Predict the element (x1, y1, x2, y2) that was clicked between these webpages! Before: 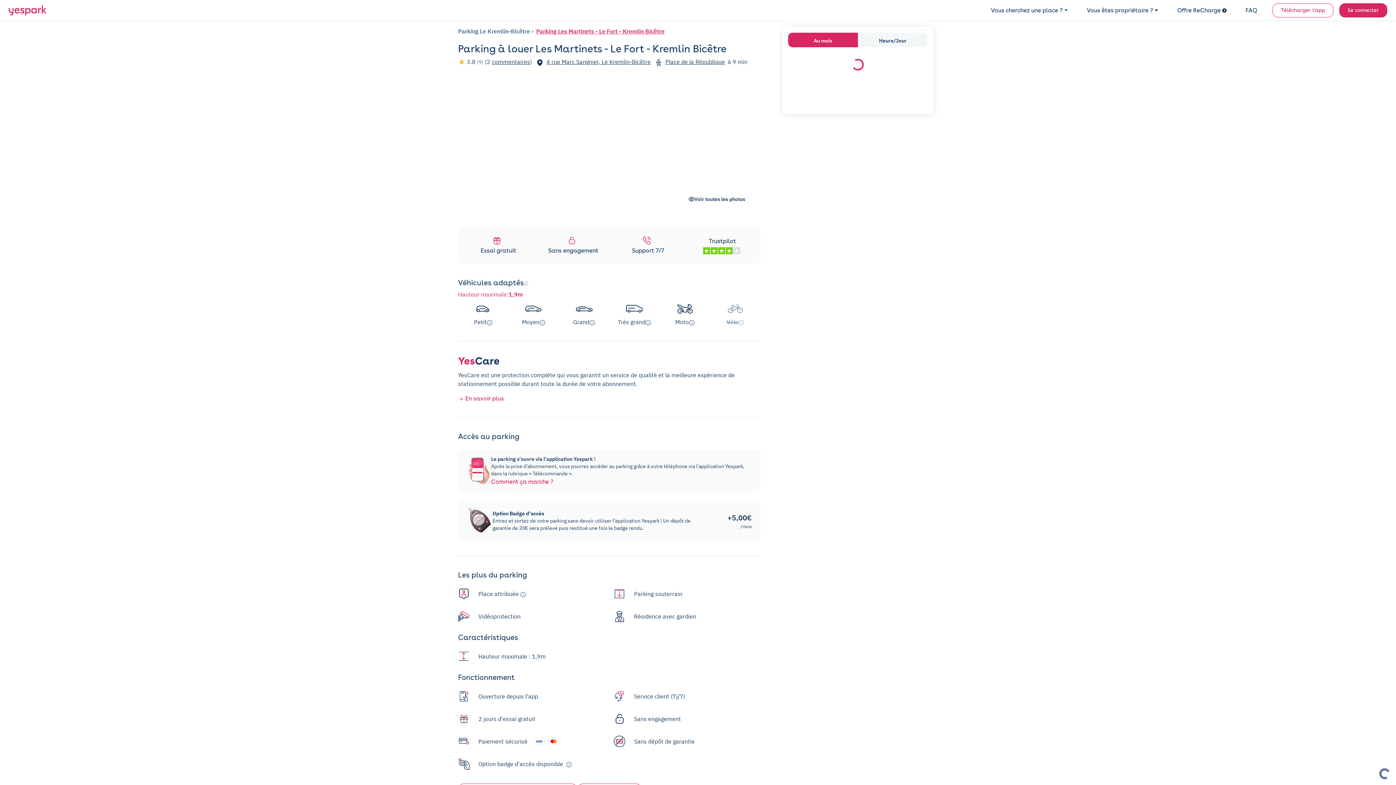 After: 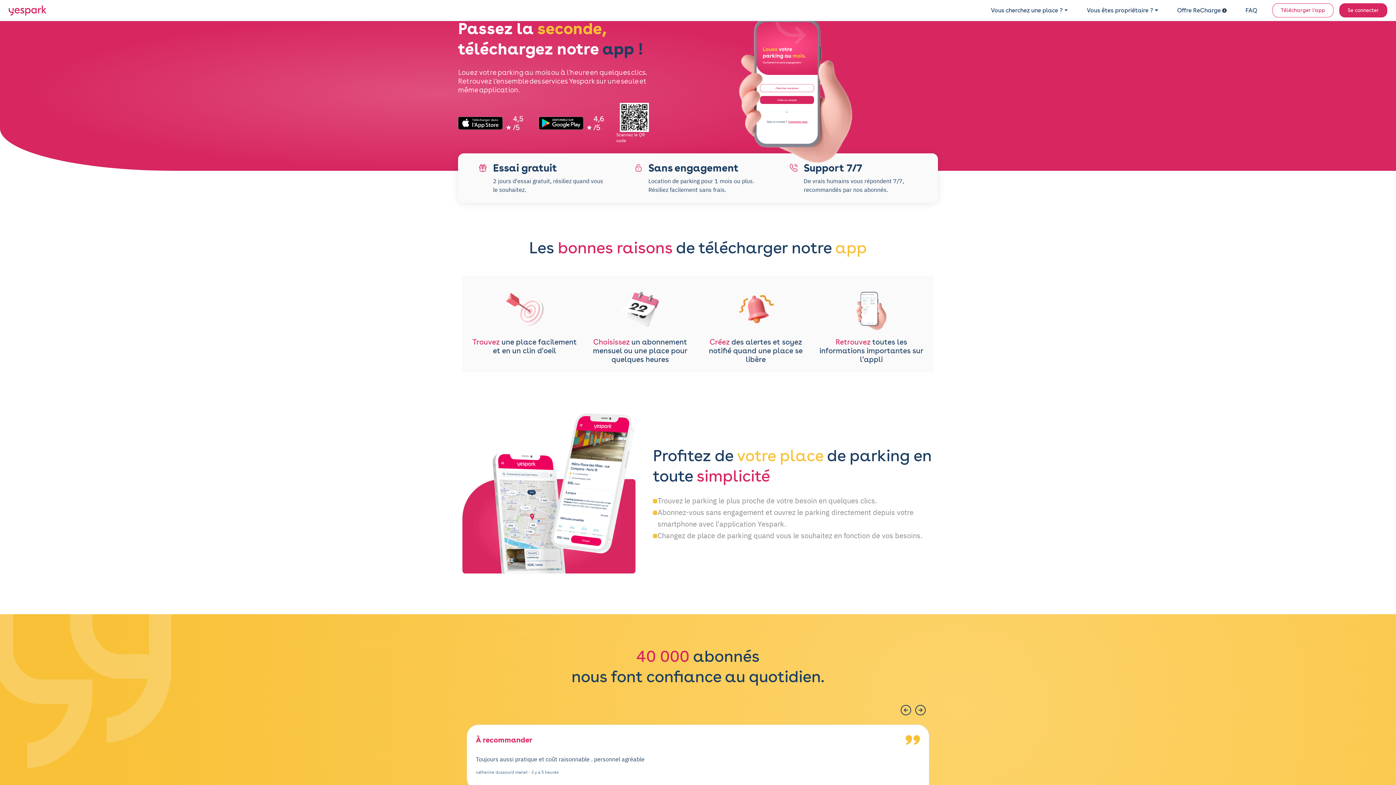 Action: bbox: (1272, 3, 1333, 17) label: Télécharger l'app